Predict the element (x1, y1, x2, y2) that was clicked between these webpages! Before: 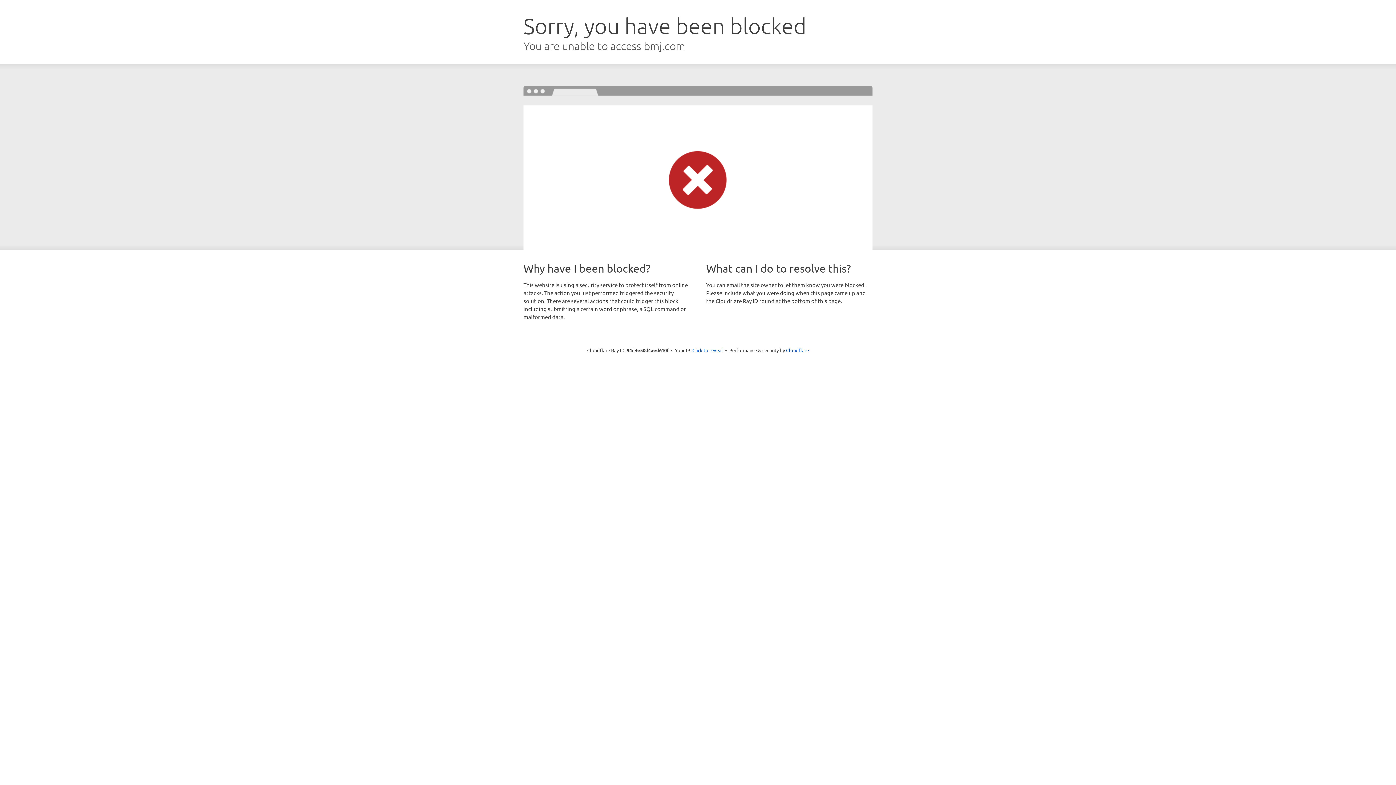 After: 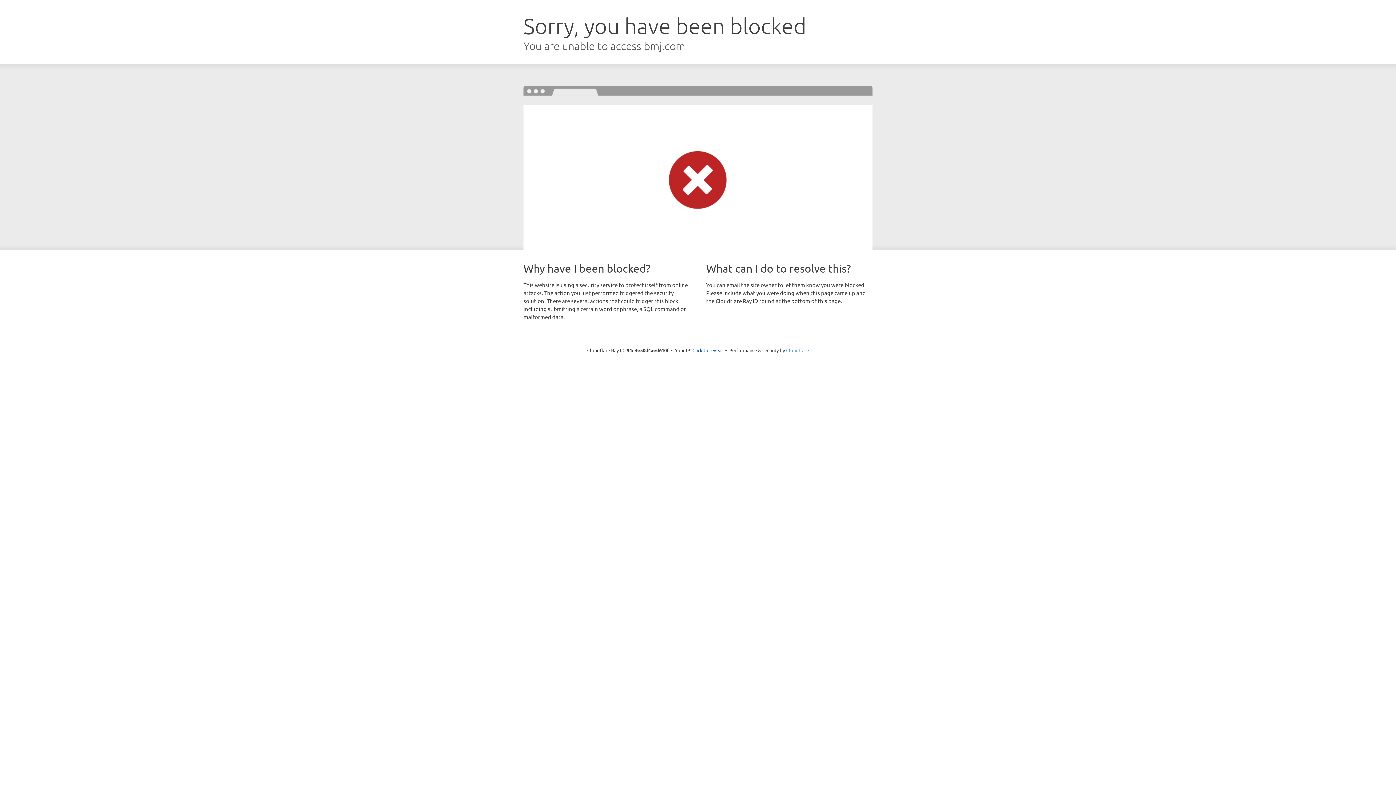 Action: label: Cloudflare bbox: (786, 347, 809, 353)